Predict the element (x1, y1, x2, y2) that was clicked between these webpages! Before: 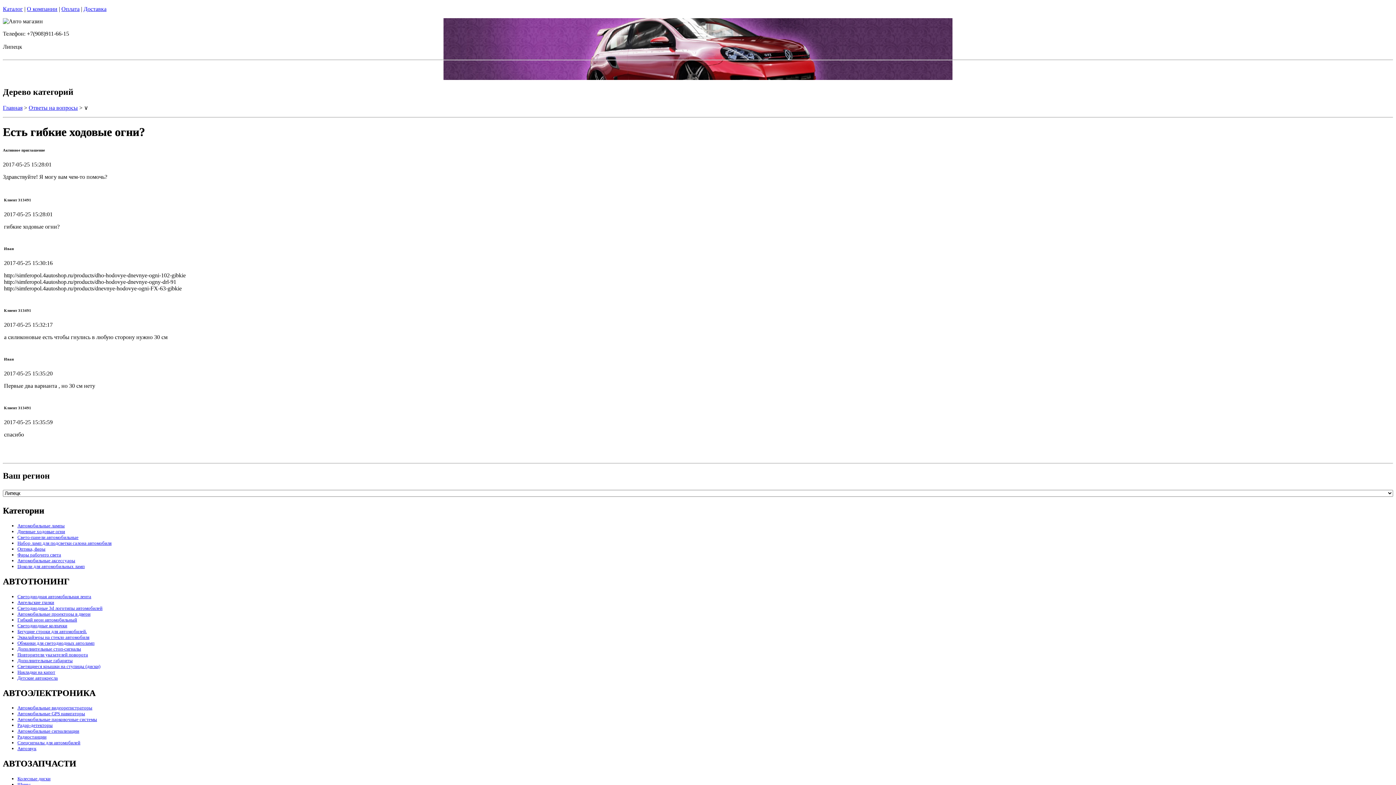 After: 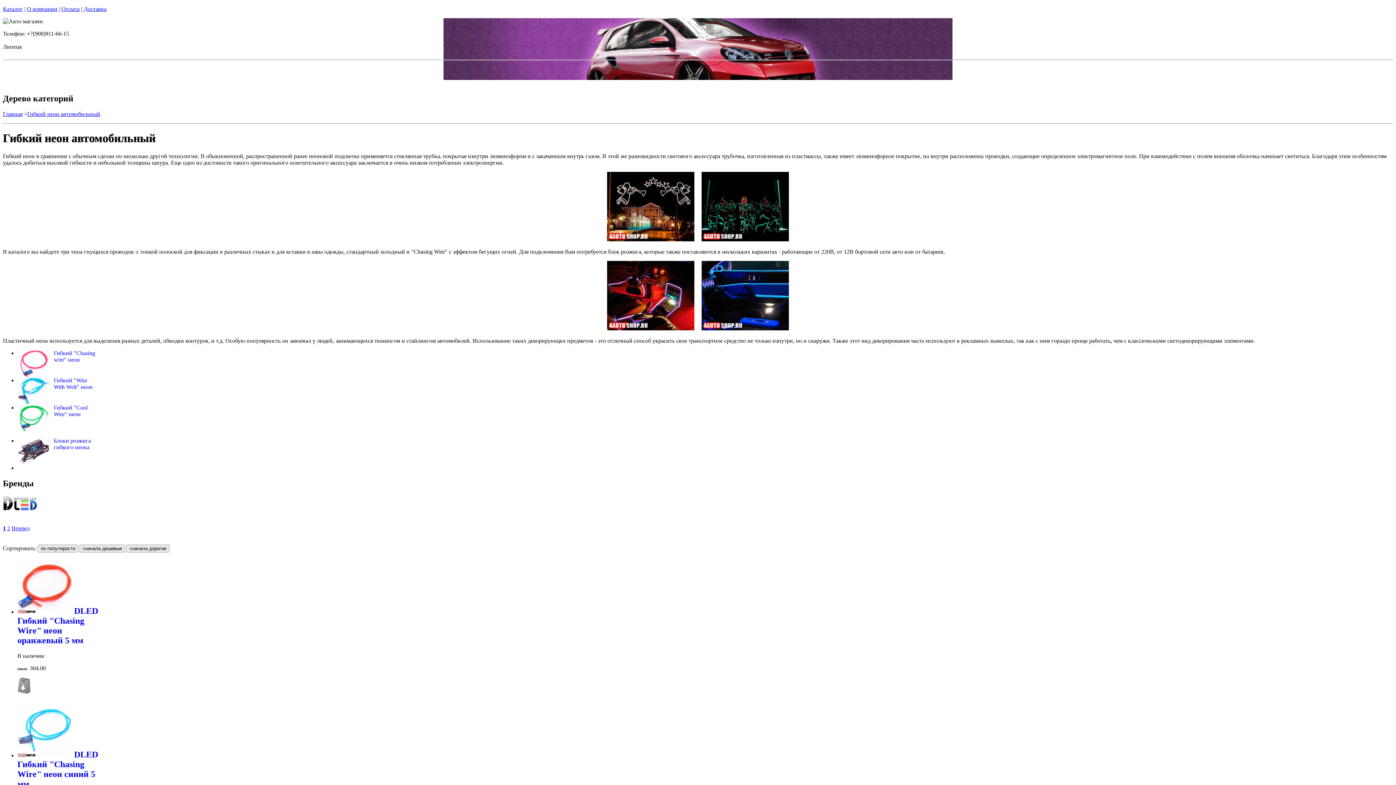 Action: label: Гибкий неон автомобильный bbox: (17, 617, 77, 622)